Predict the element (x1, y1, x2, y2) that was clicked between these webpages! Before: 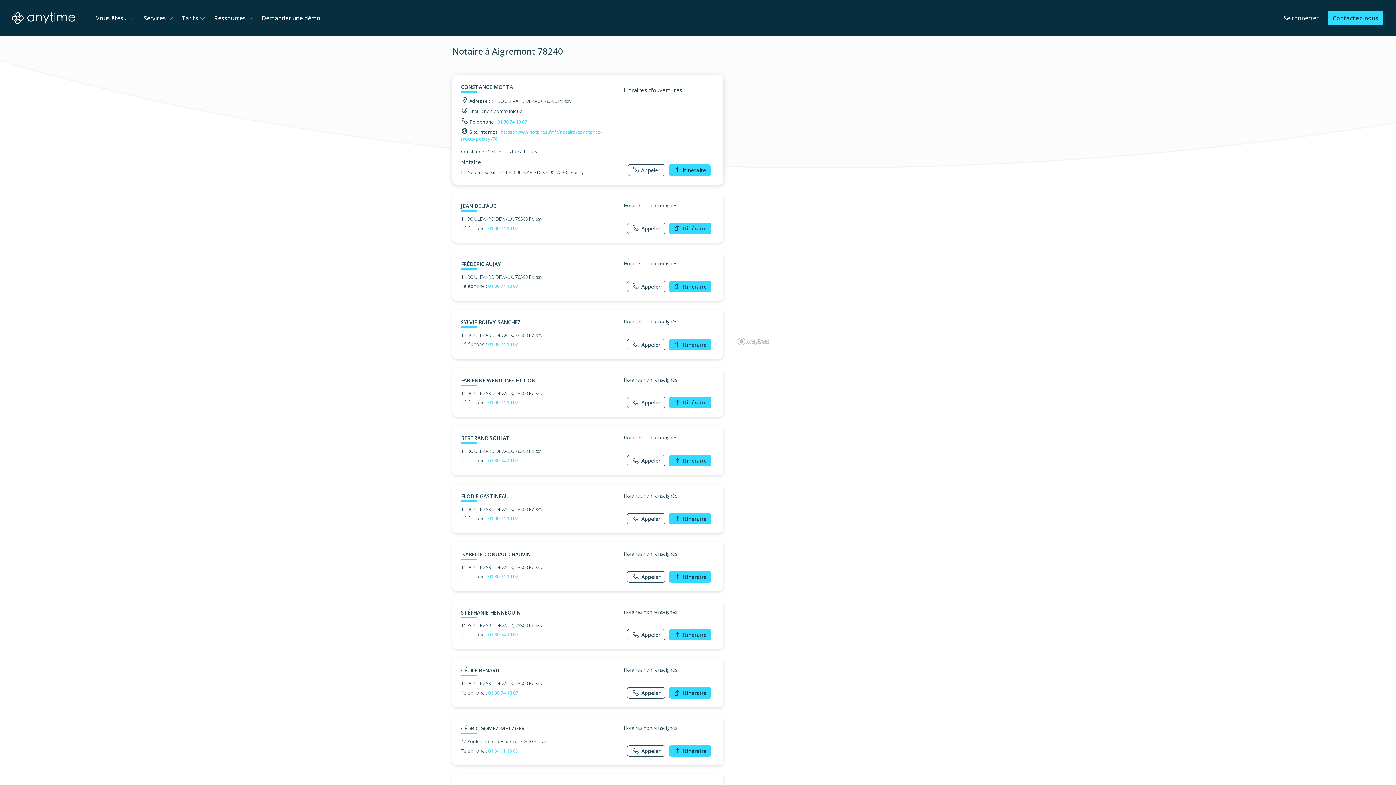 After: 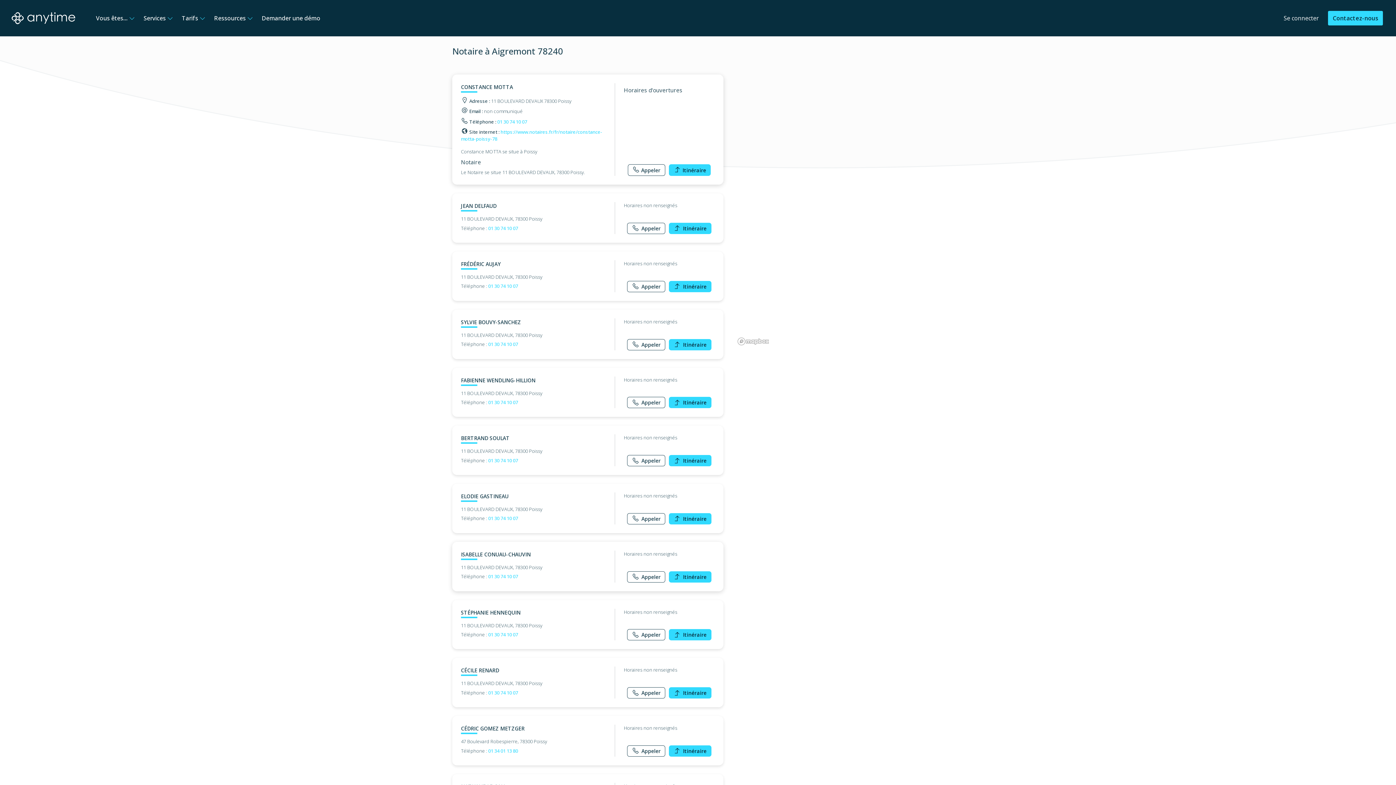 Action: bbox: (488, 573, 518, 580) label: 01 30 74 10 07